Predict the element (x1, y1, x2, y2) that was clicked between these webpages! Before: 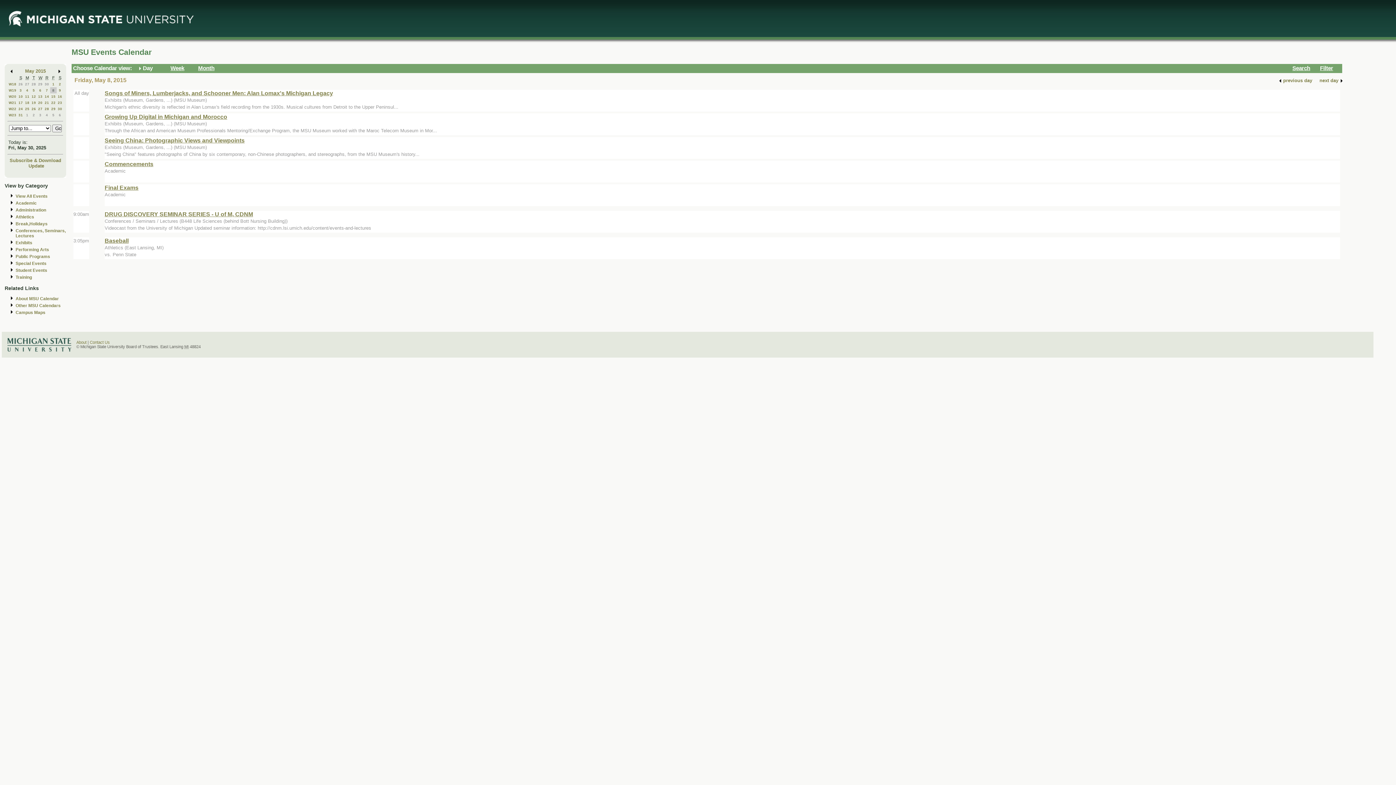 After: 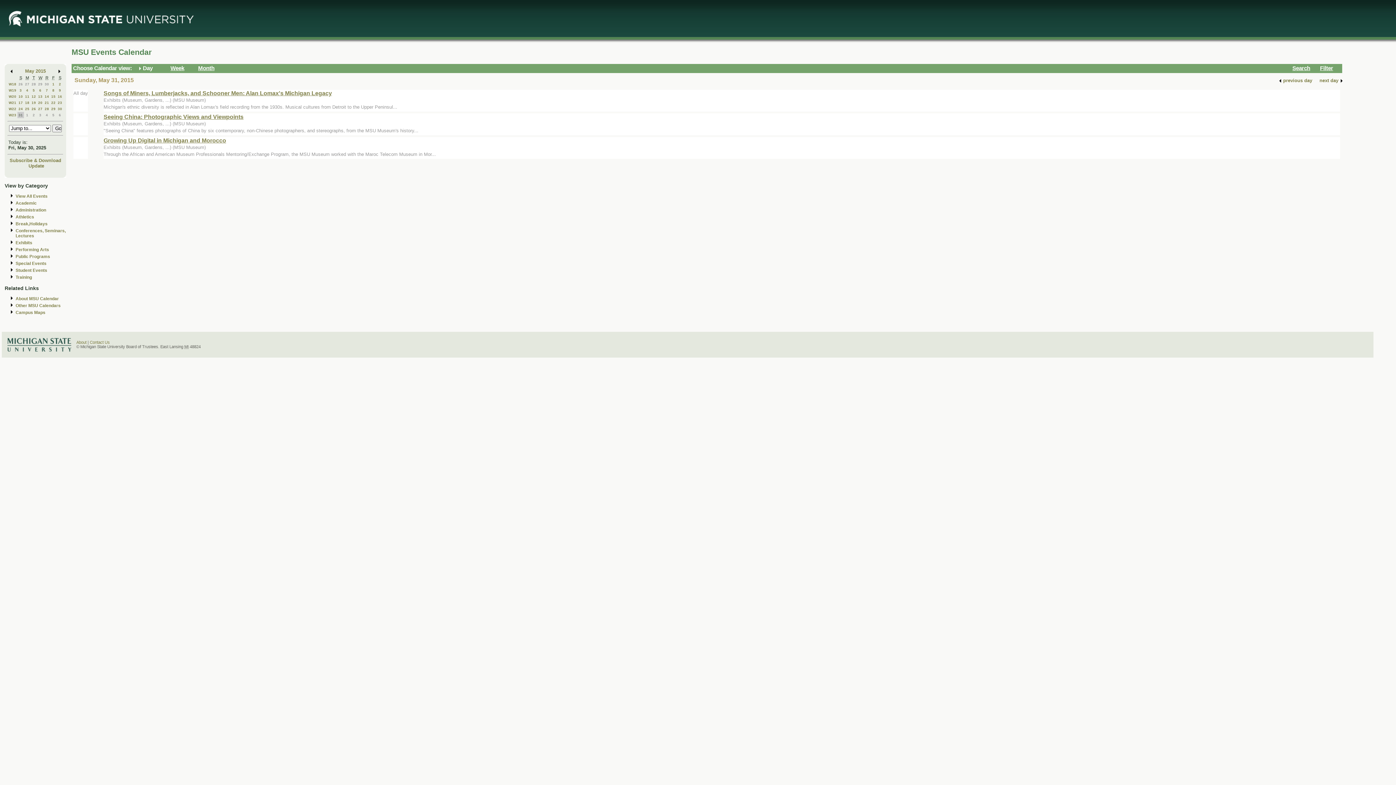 Action: bbox: (18, 113, 22, 117) label: 31